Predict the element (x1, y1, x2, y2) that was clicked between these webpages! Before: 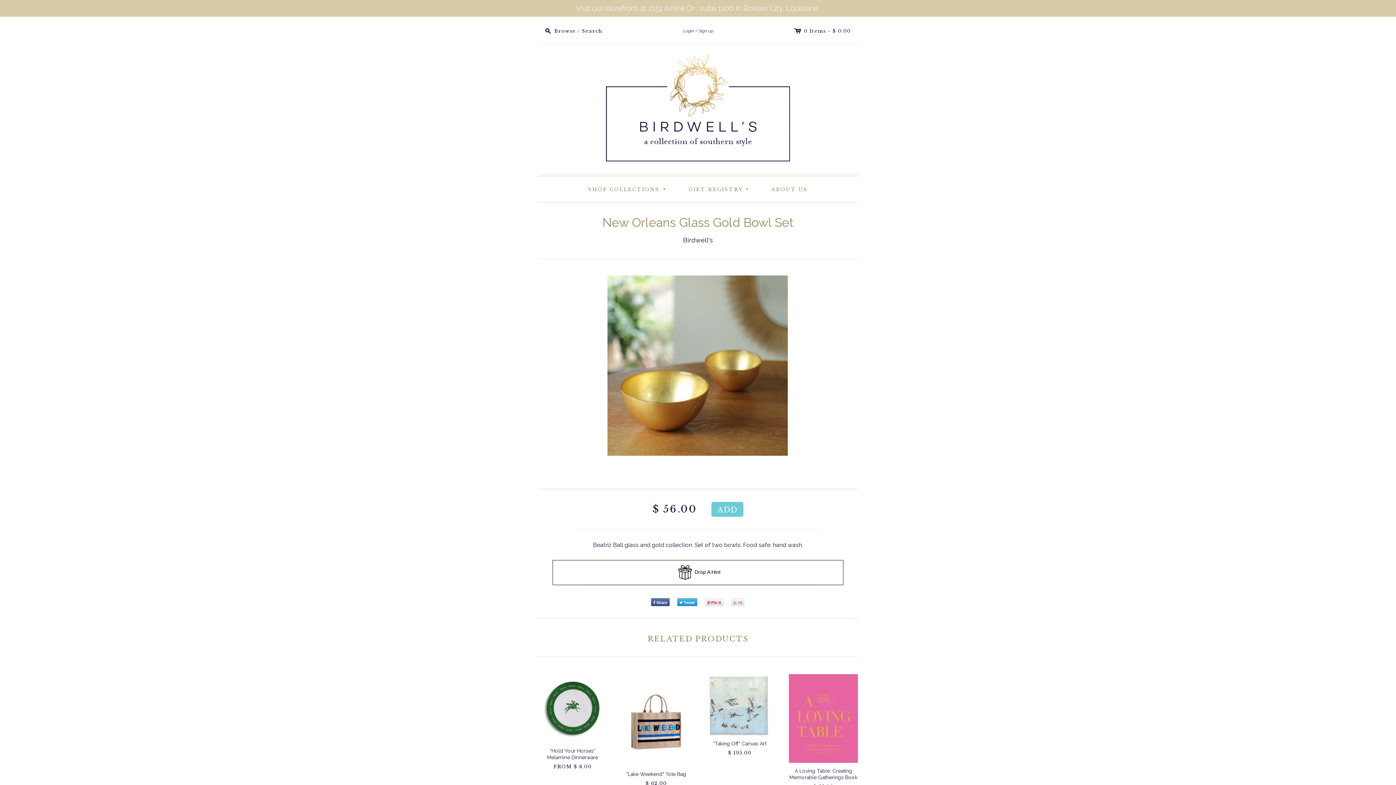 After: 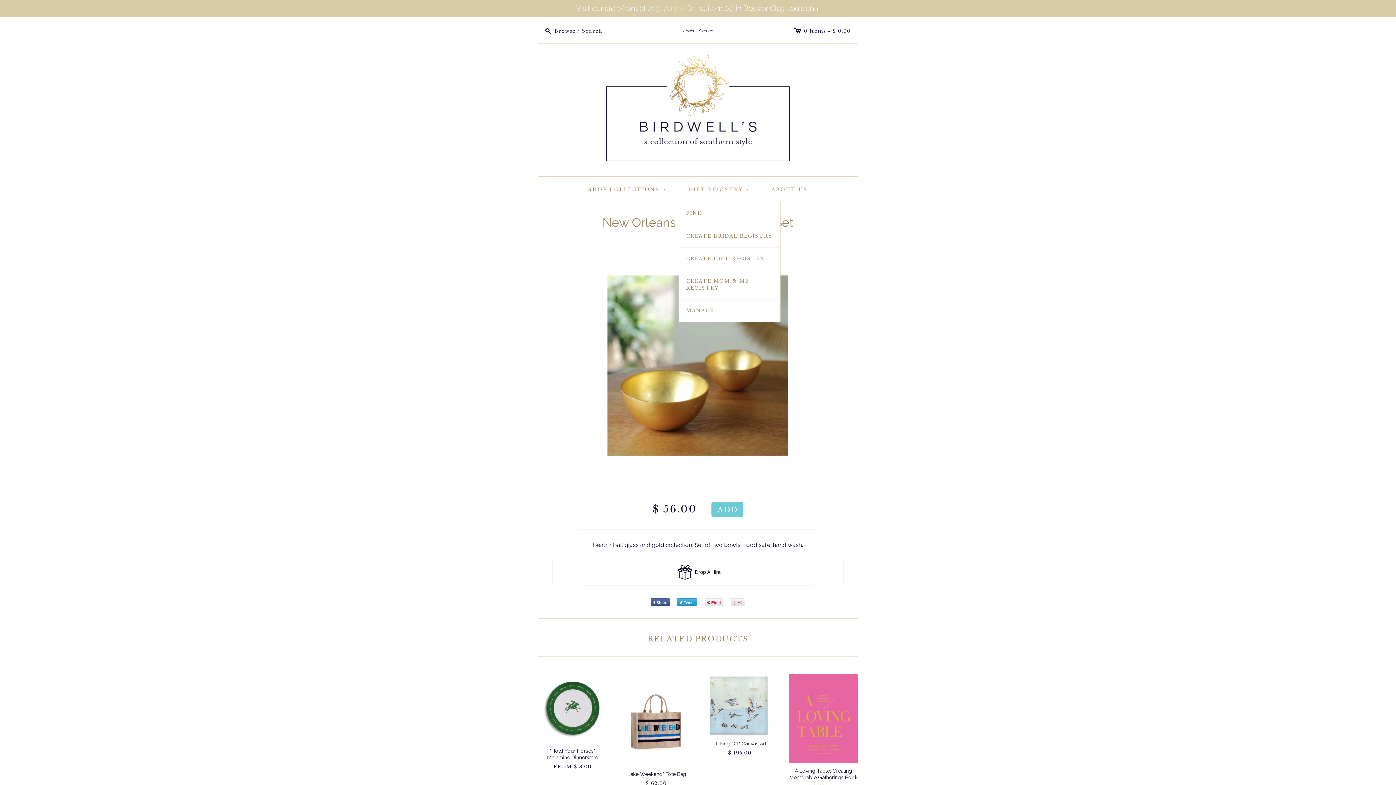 Action: label: GIFT REGISTRY [ bbox: (679, 176, 759, 201)